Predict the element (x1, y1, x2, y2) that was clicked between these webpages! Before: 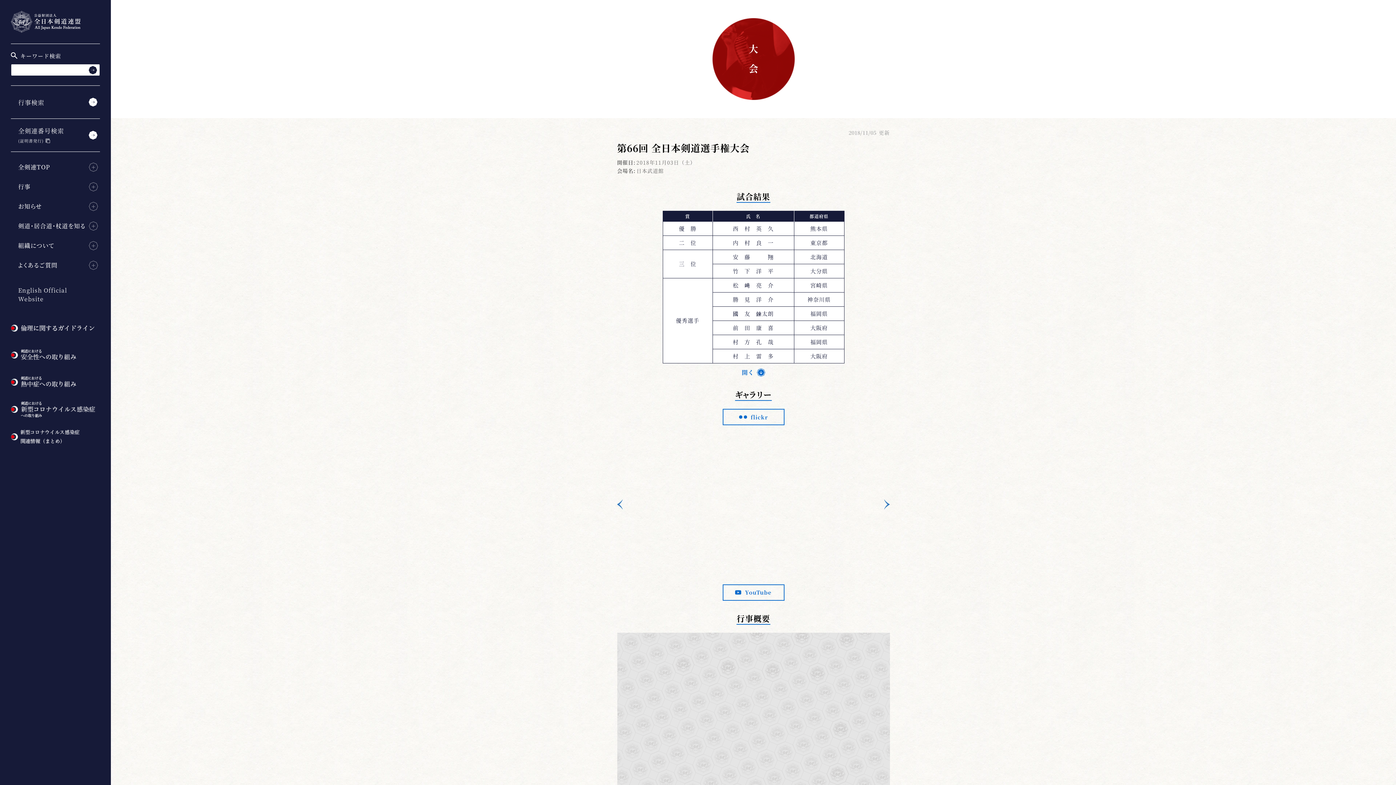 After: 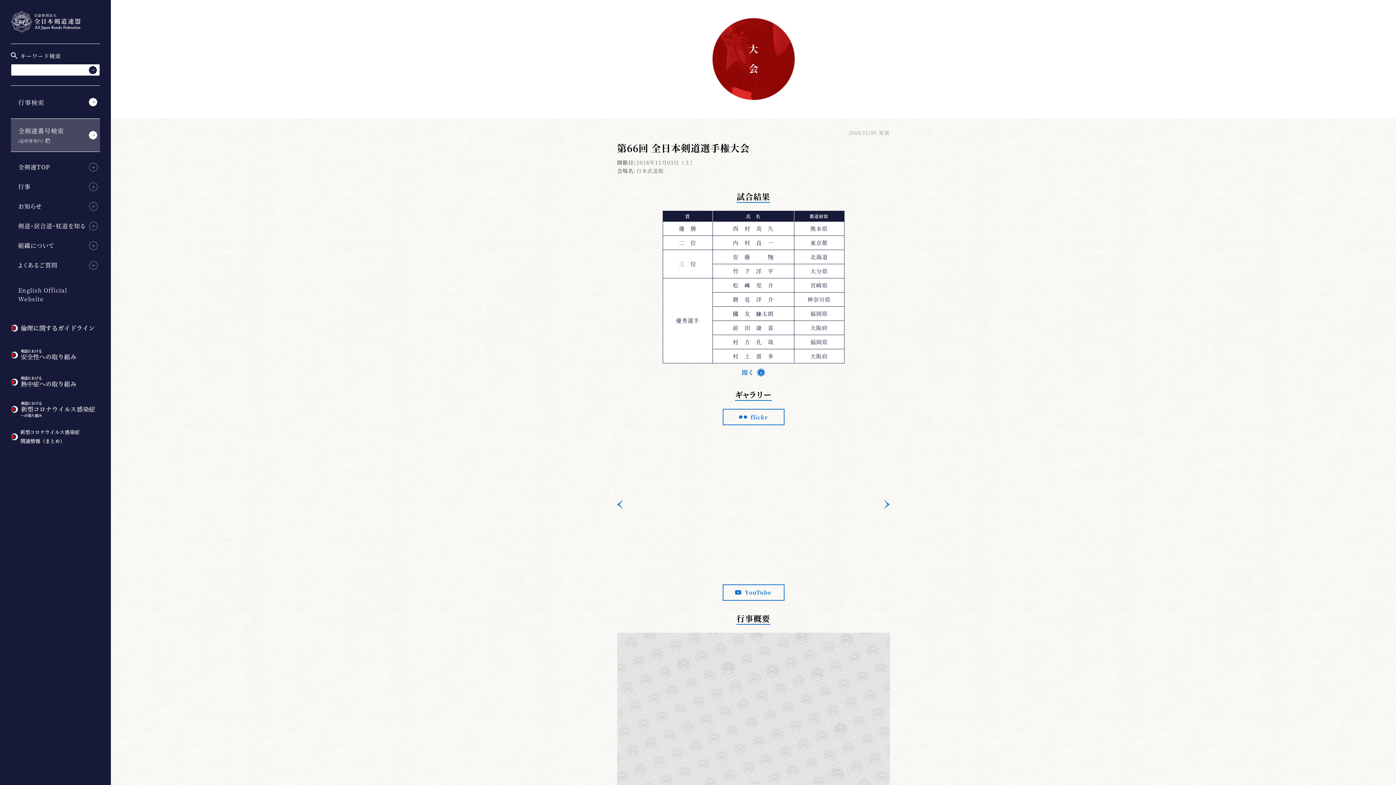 Action: bbox: (10, 118, 100, 151) label: 全剣連番号検索
(証明書発行)